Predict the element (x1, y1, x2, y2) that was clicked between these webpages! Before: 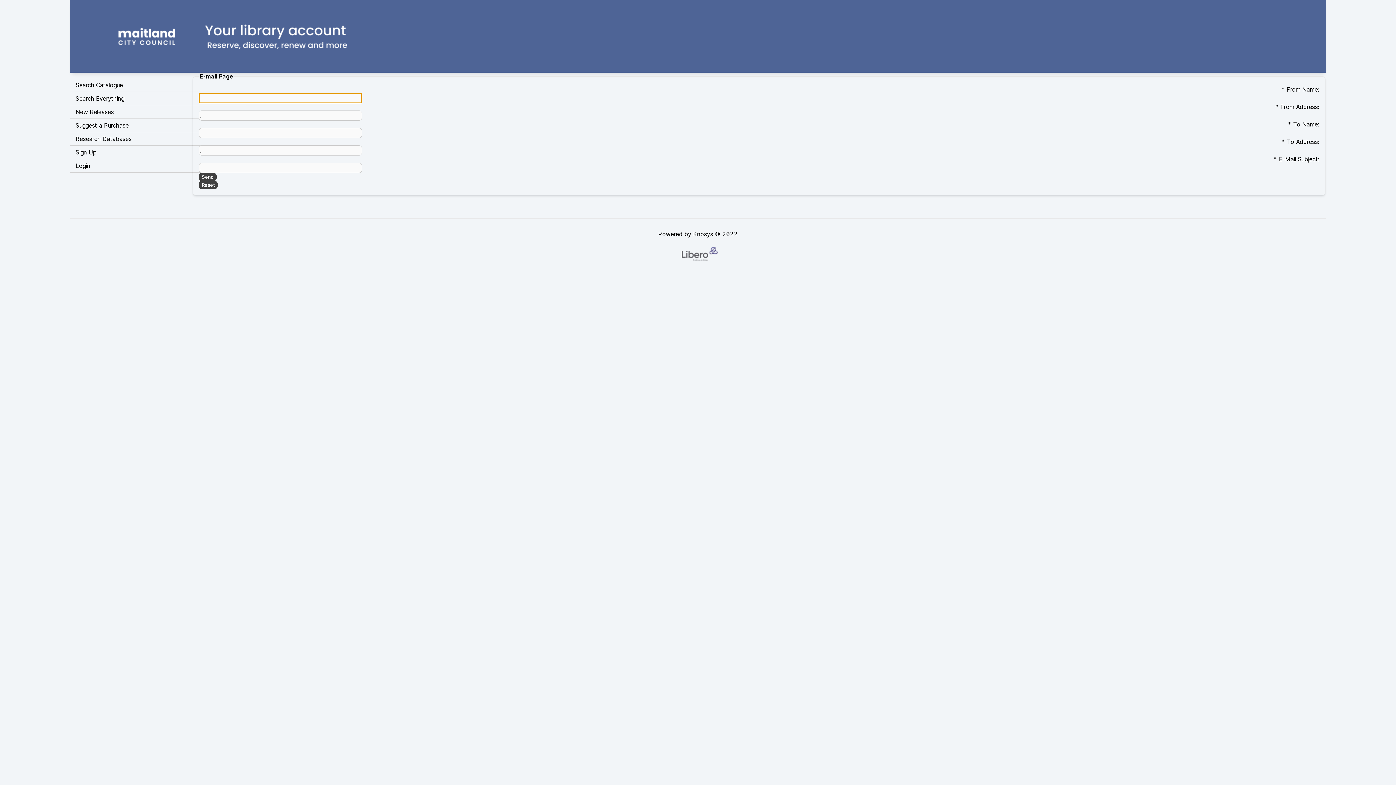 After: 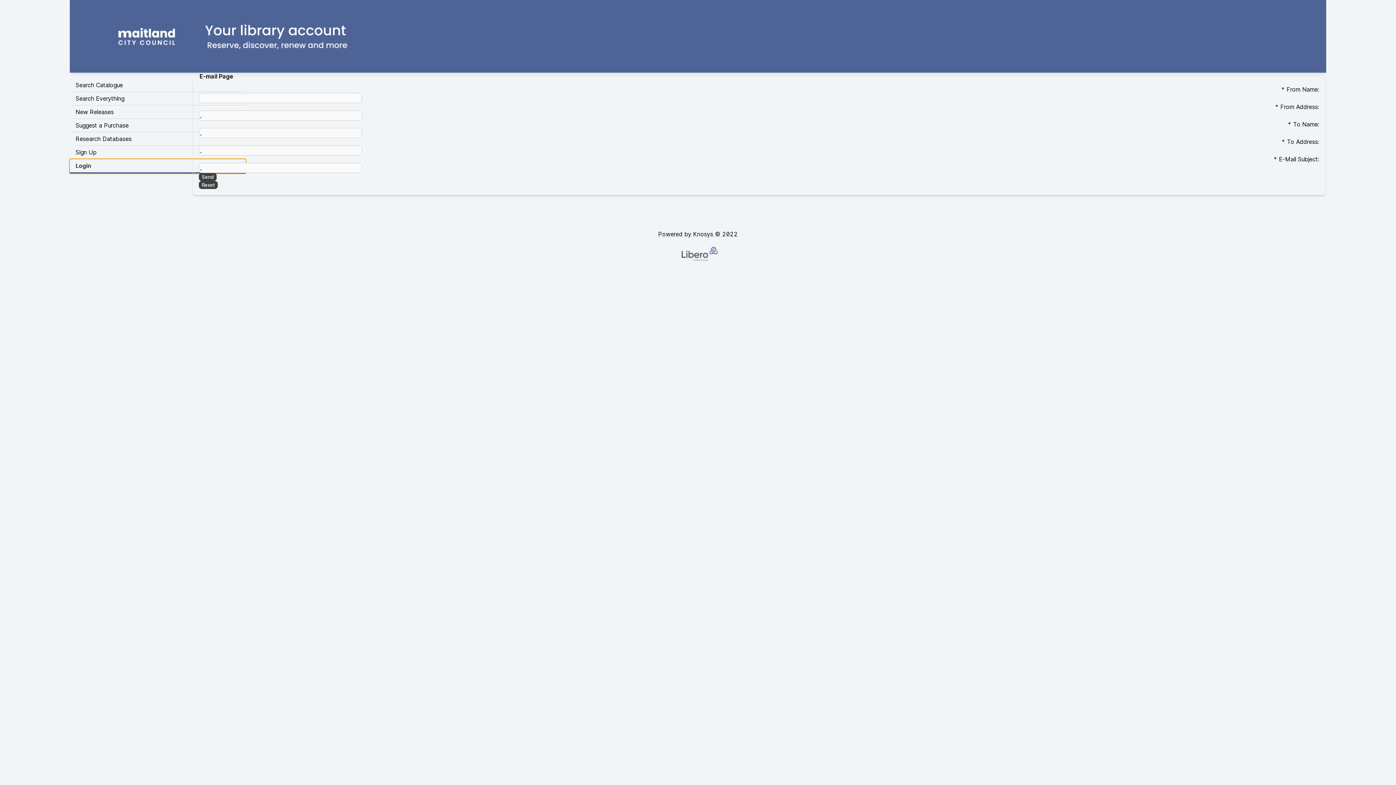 Action: label: Login Opens in new window. bbox: (69, 159, 245, 172)